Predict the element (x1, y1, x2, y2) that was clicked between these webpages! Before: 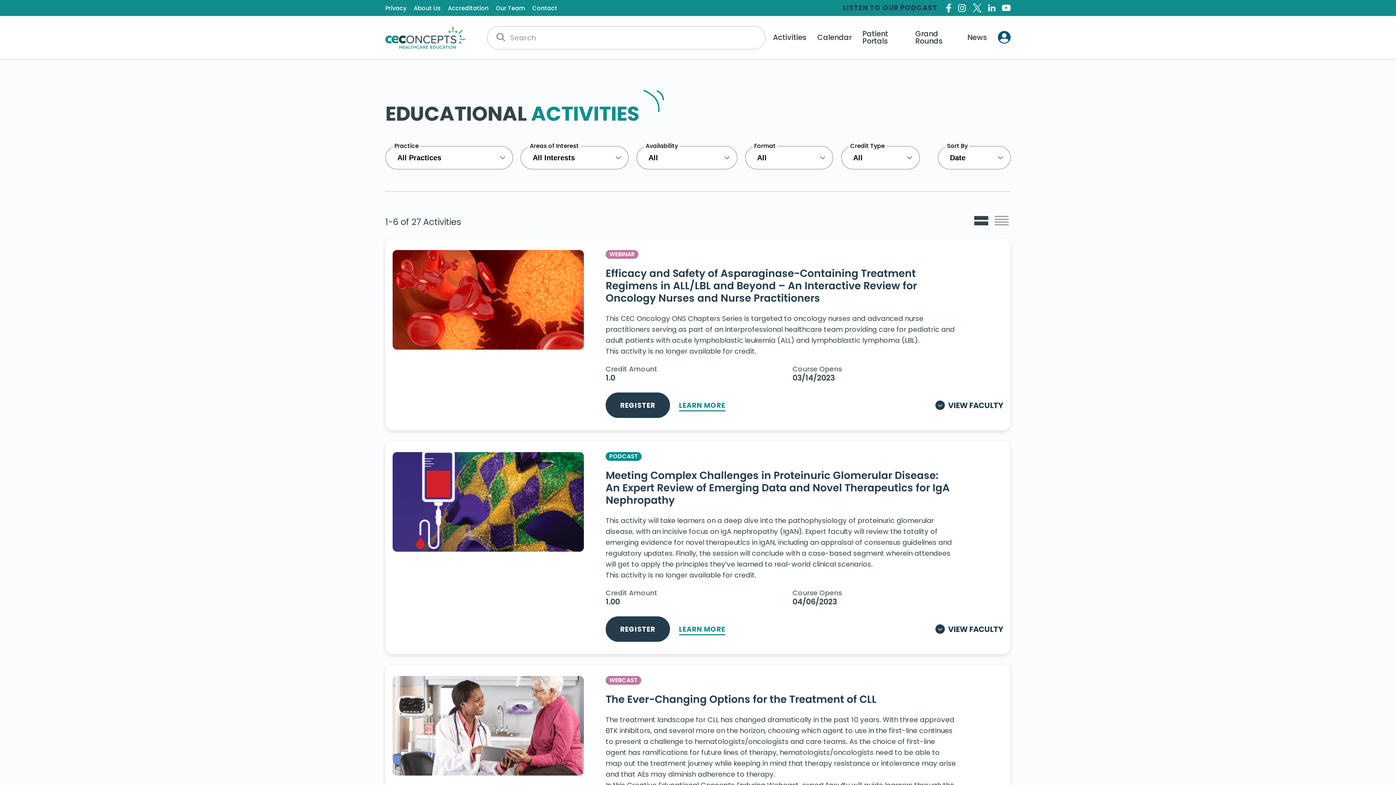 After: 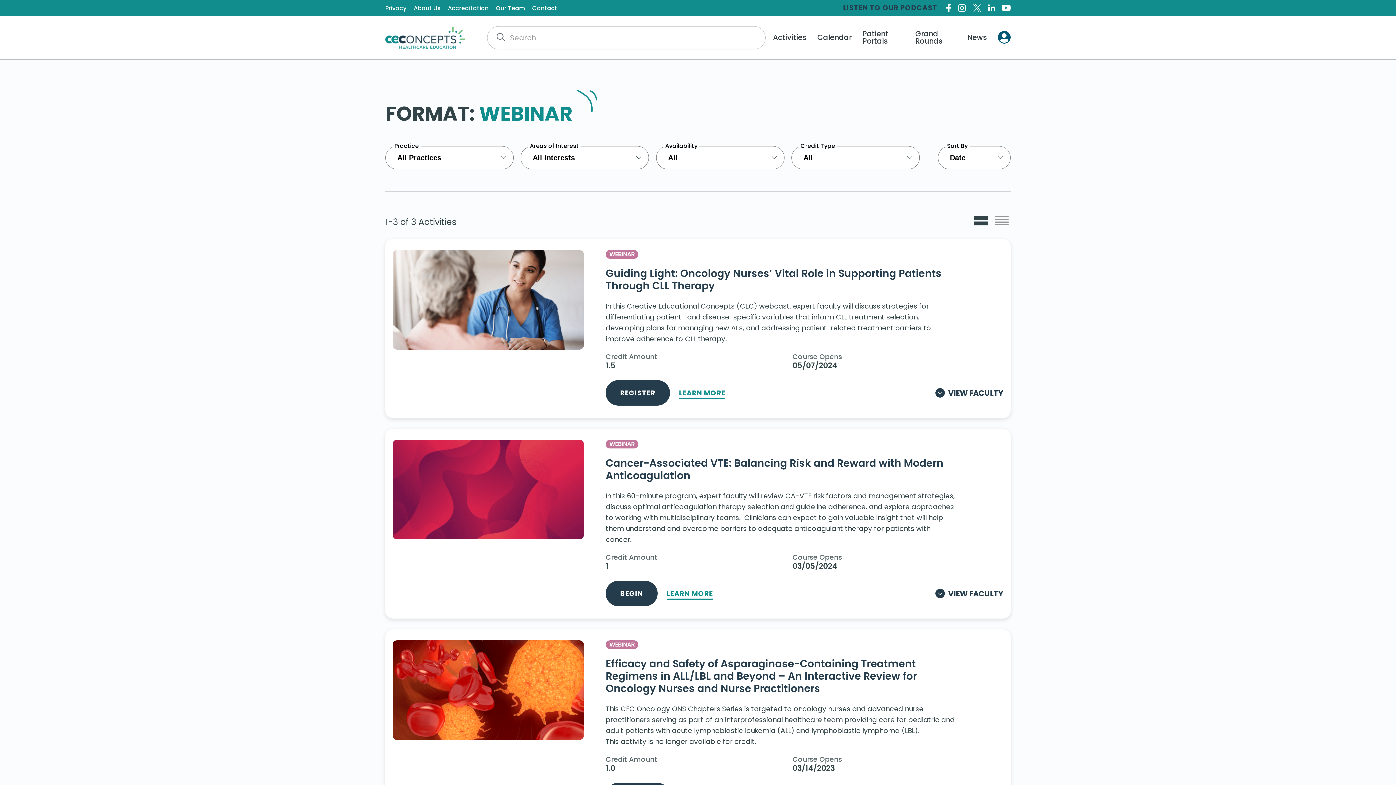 Action: label: WEBINAR bbox: (605, 250, 638, 258)